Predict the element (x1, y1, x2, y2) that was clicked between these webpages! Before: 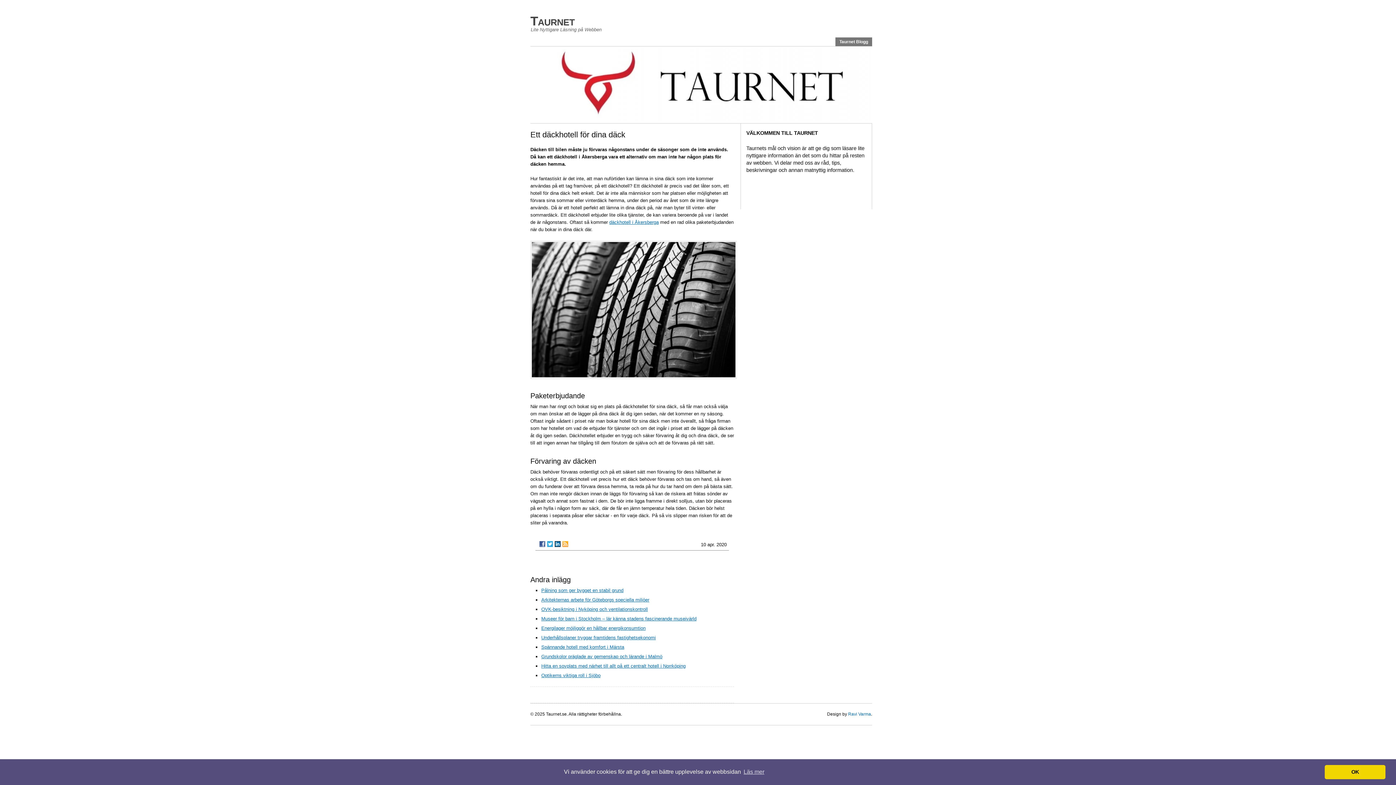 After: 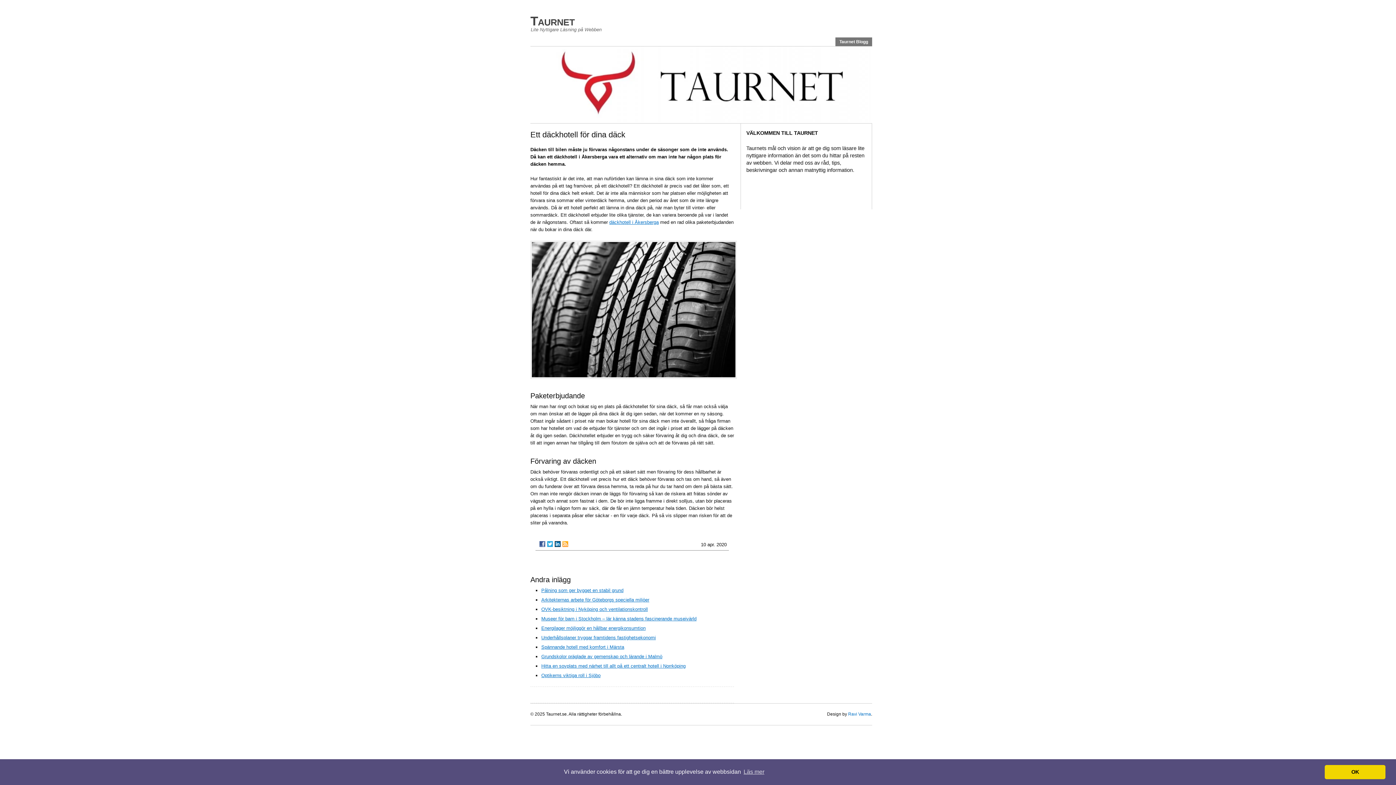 Action: bbox: (539, 541, 545, 547)